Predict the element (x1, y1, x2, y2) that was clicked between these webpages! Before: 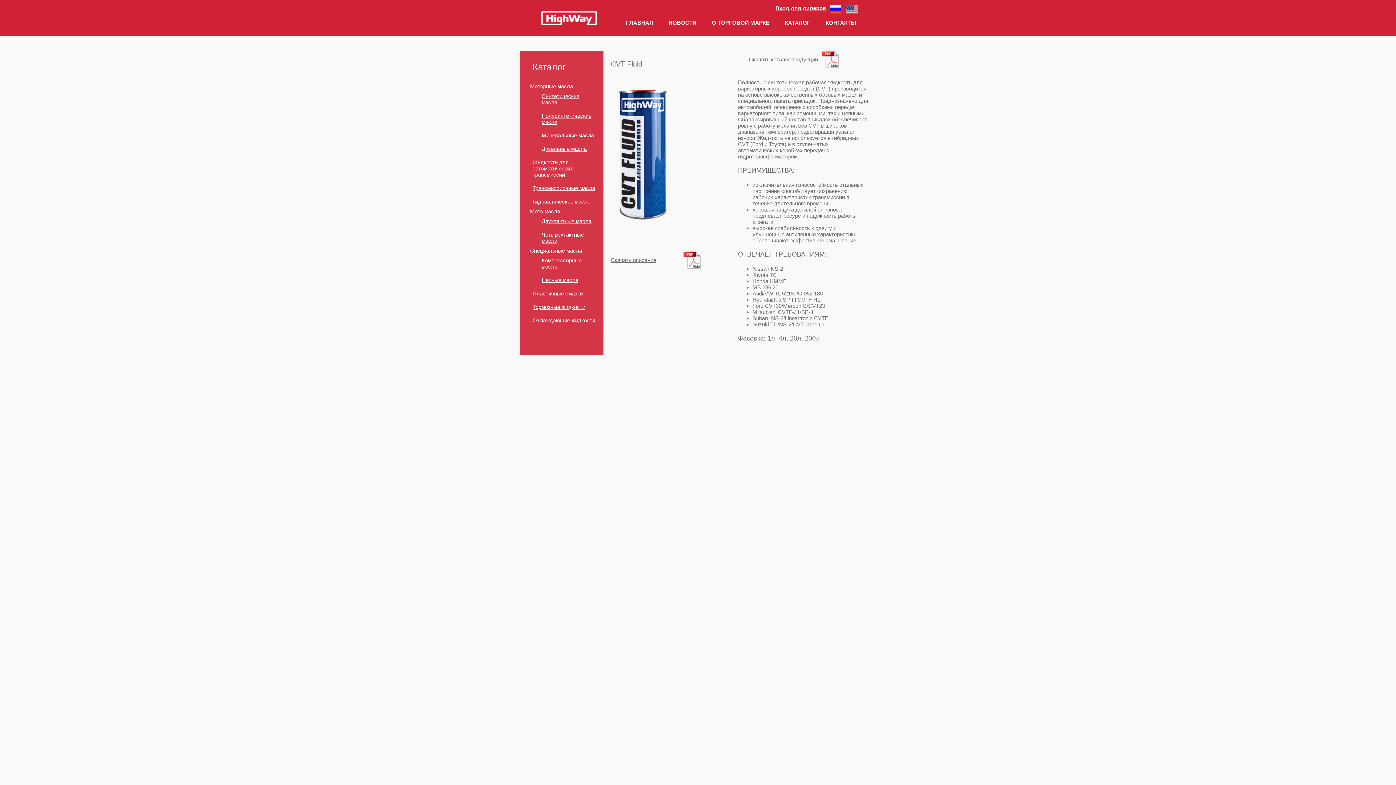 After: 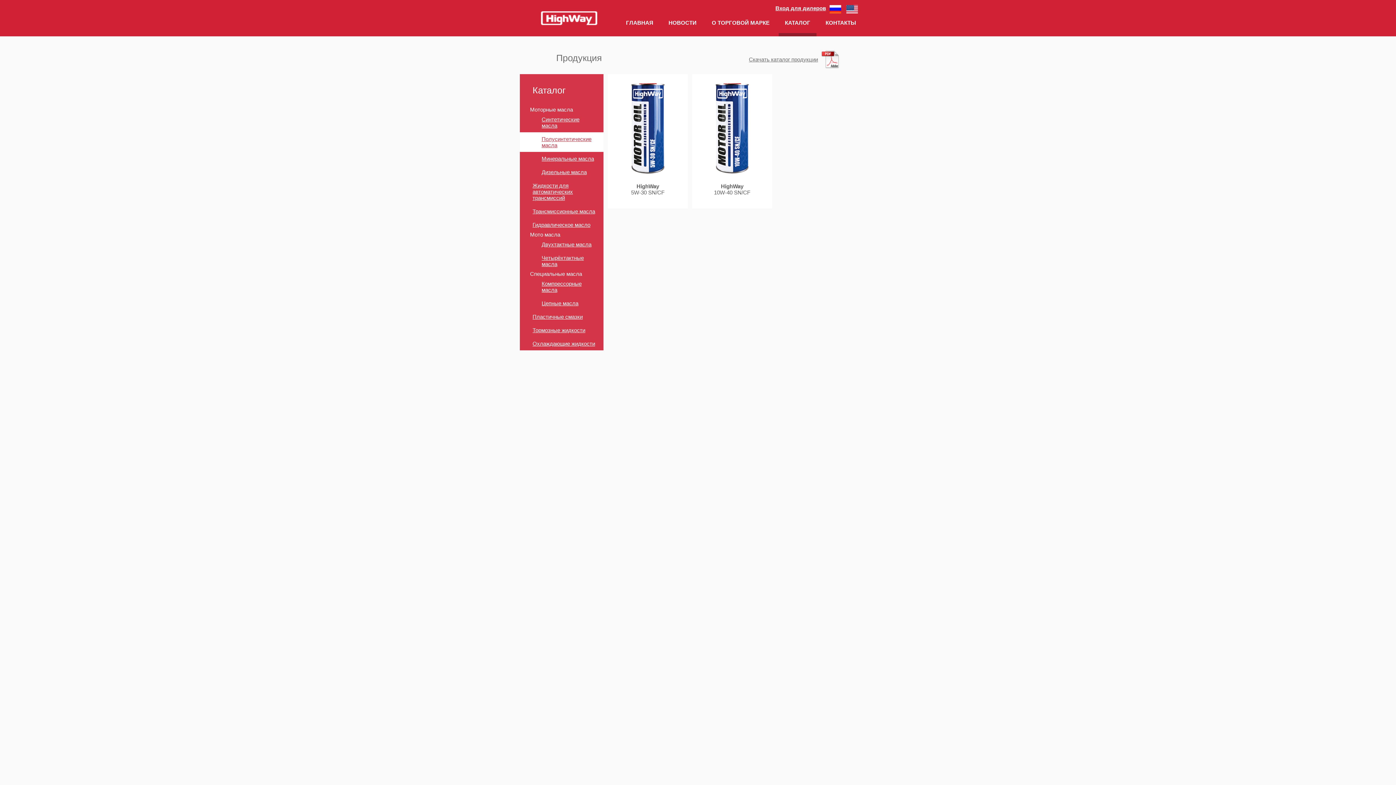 Action: label: Полусинтетические масла bbox: (520, 109, 603, 128)